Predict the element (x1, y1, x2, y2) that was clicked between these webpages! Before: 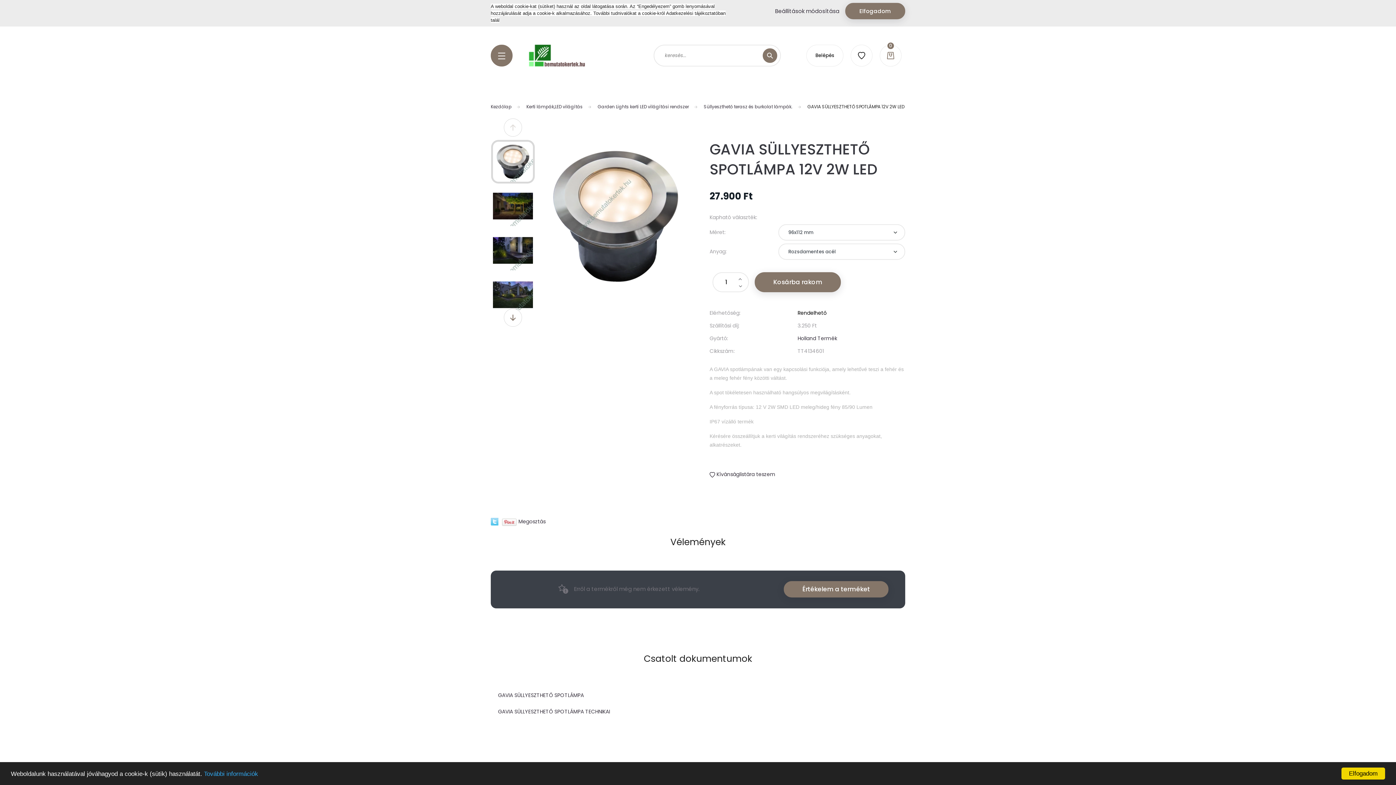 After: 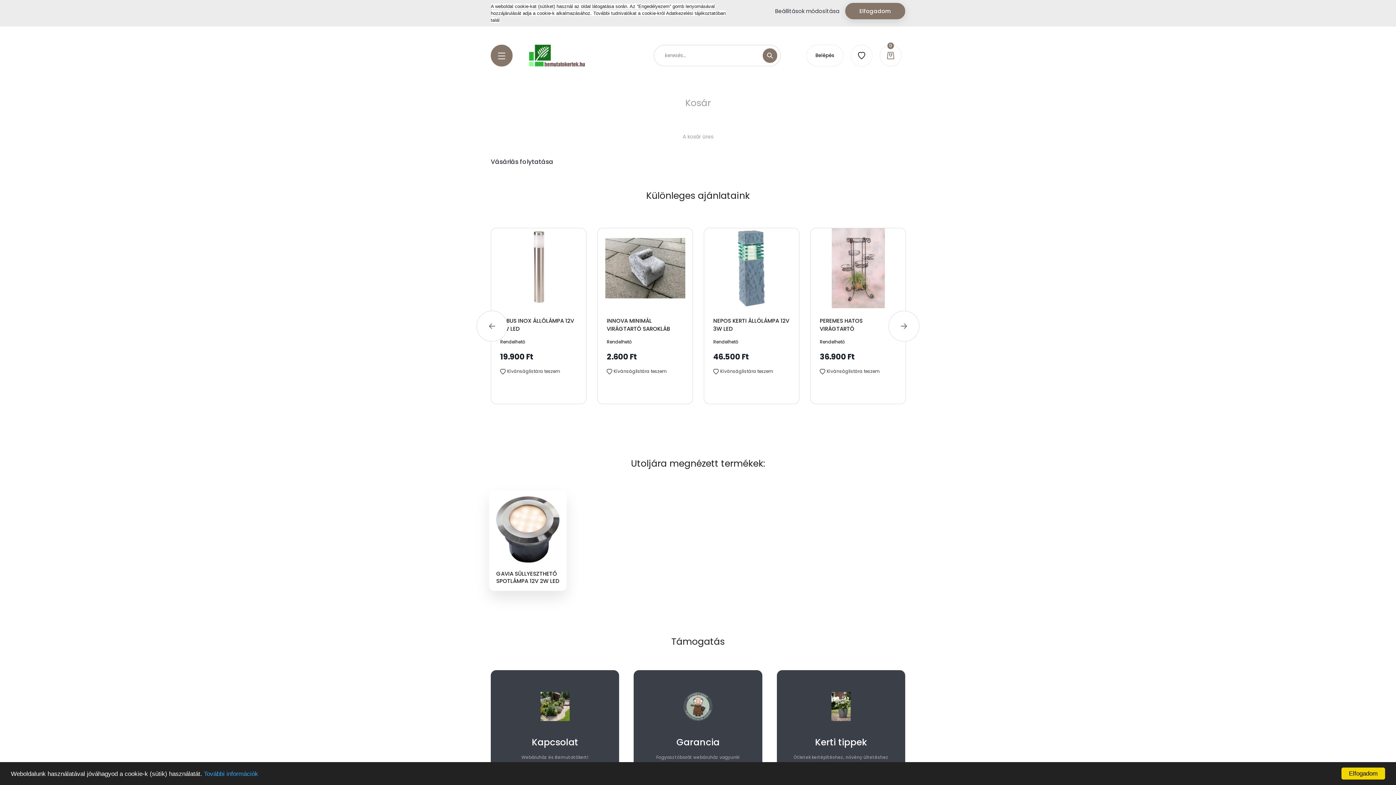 Action: bbox: (880, 44, 901, 66) label: 0